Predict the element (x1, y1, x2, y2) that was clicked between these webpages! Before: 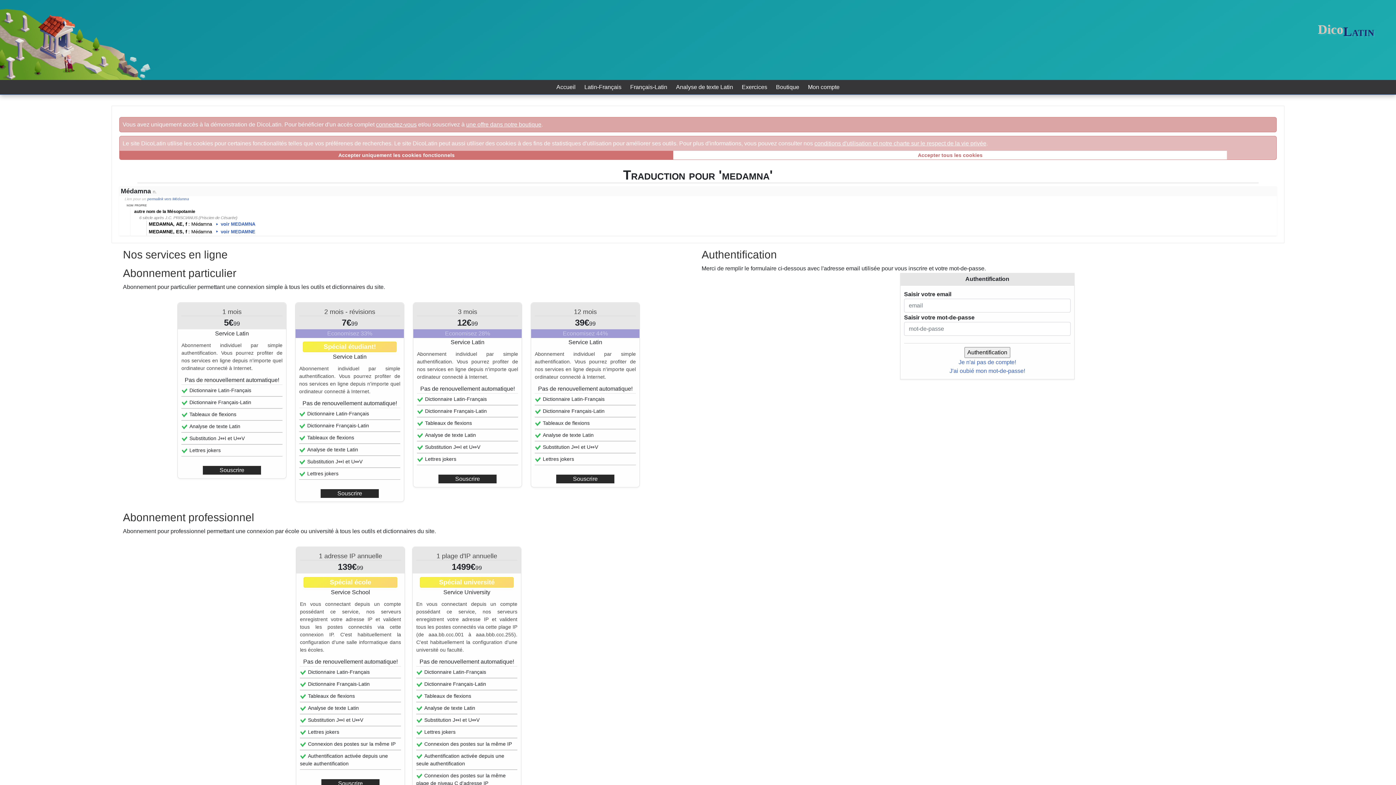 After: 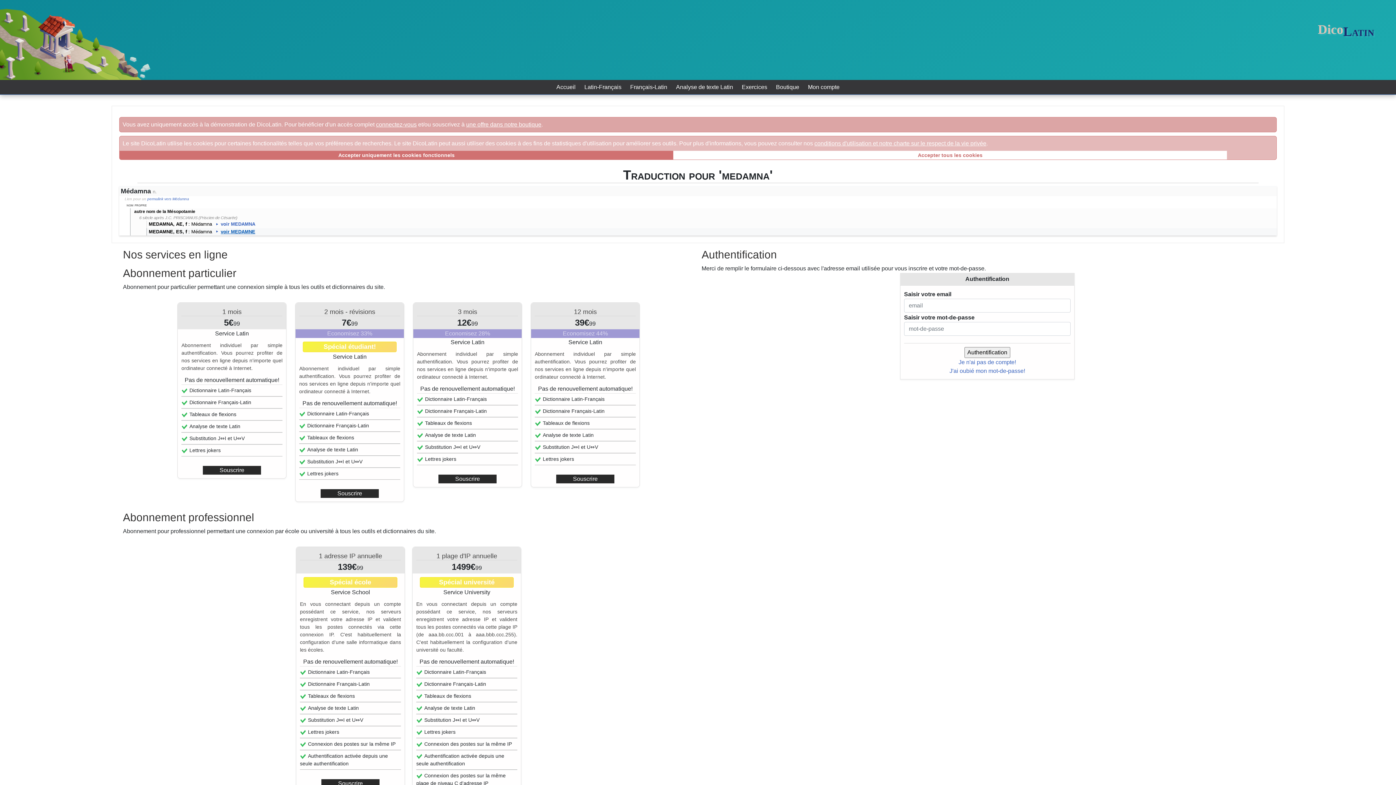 Action: label: voir MEDAMNE bbox: (213, 228, 255, 234)